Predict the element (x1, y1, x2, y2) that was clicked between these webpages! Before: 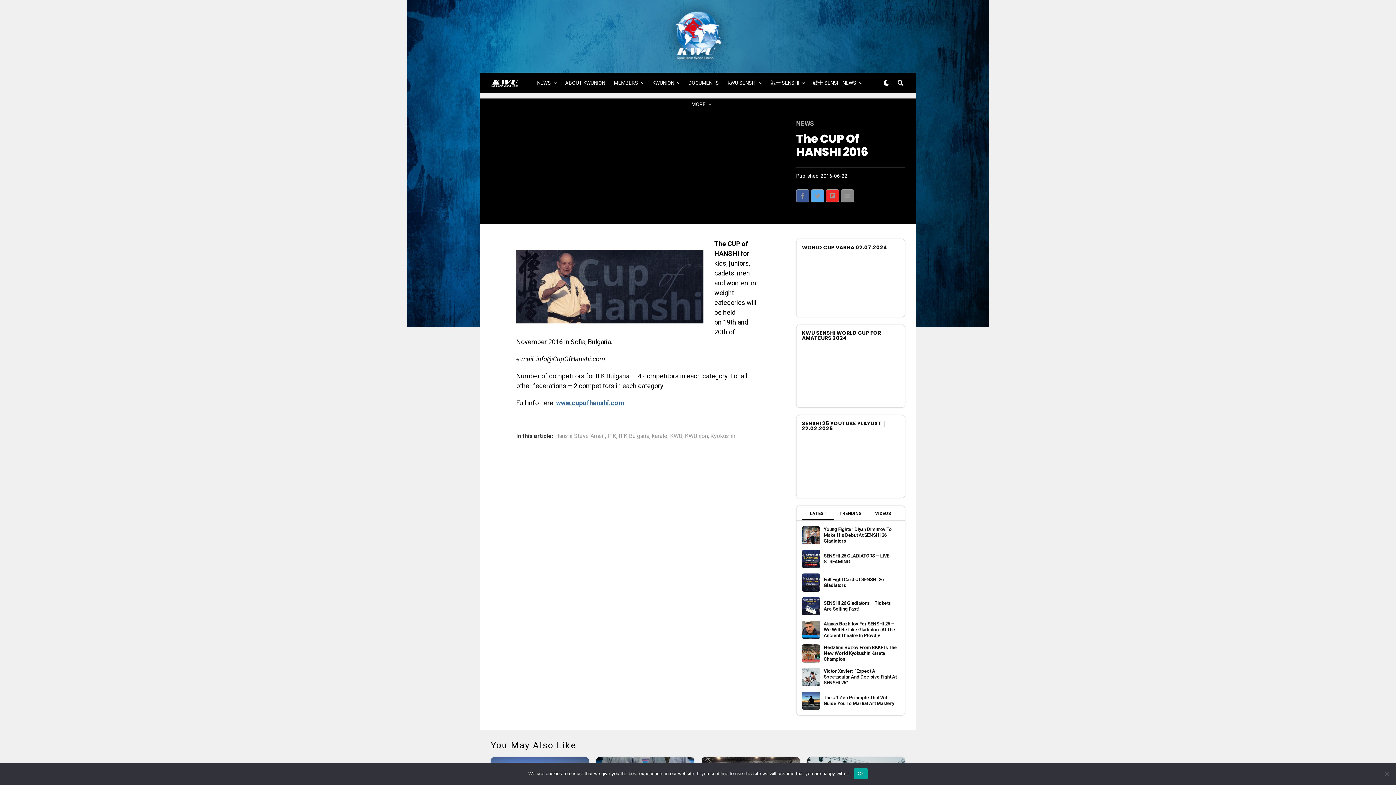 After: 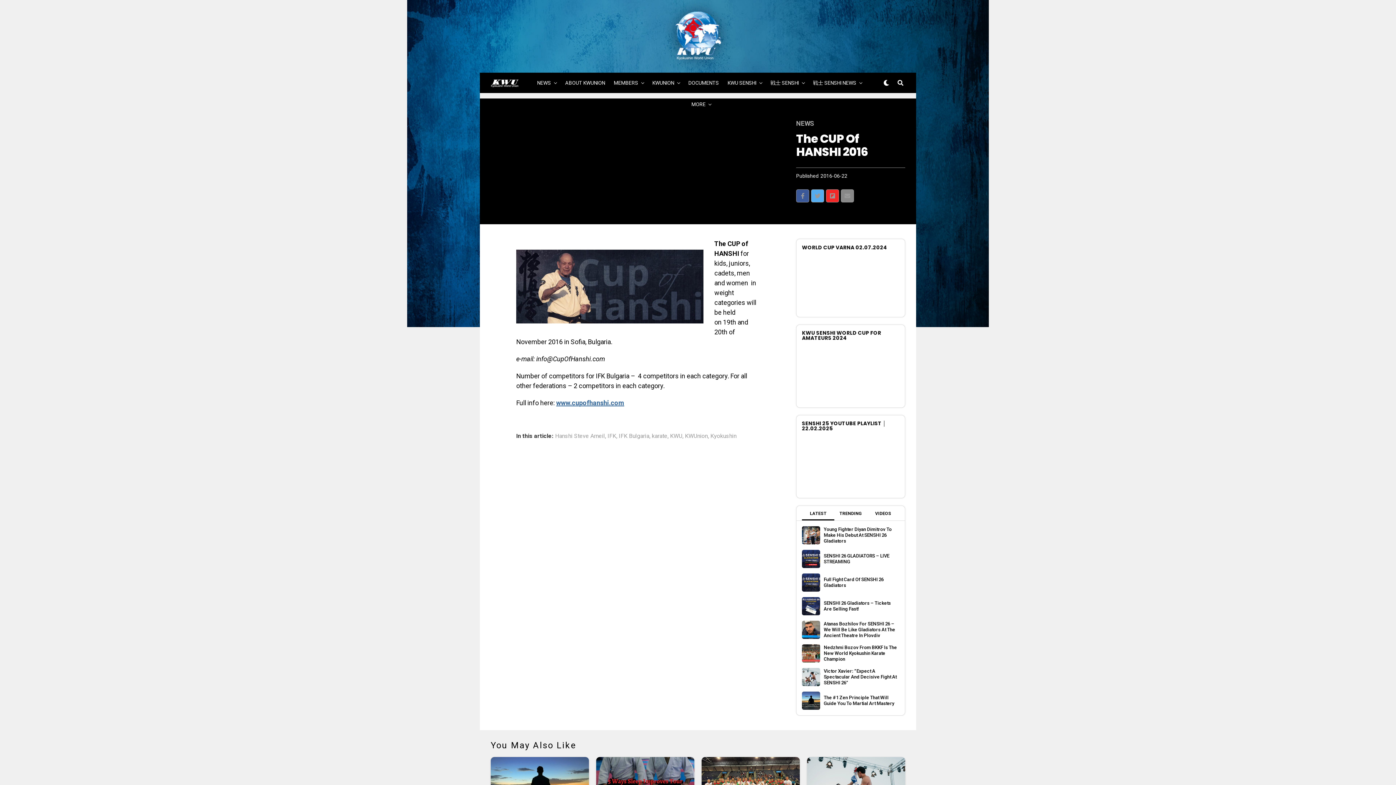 Action: bbox: (854, 768, 867, 779) label: Ok